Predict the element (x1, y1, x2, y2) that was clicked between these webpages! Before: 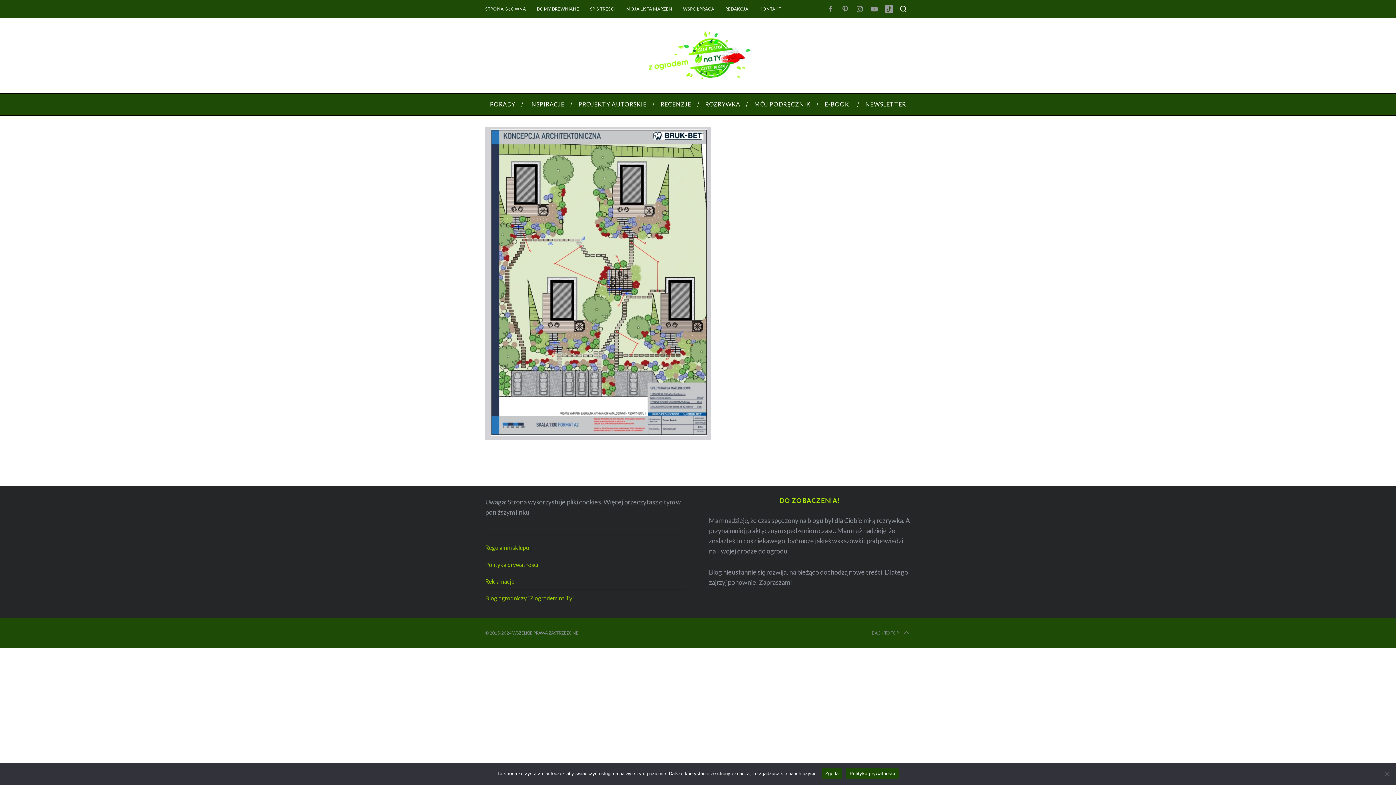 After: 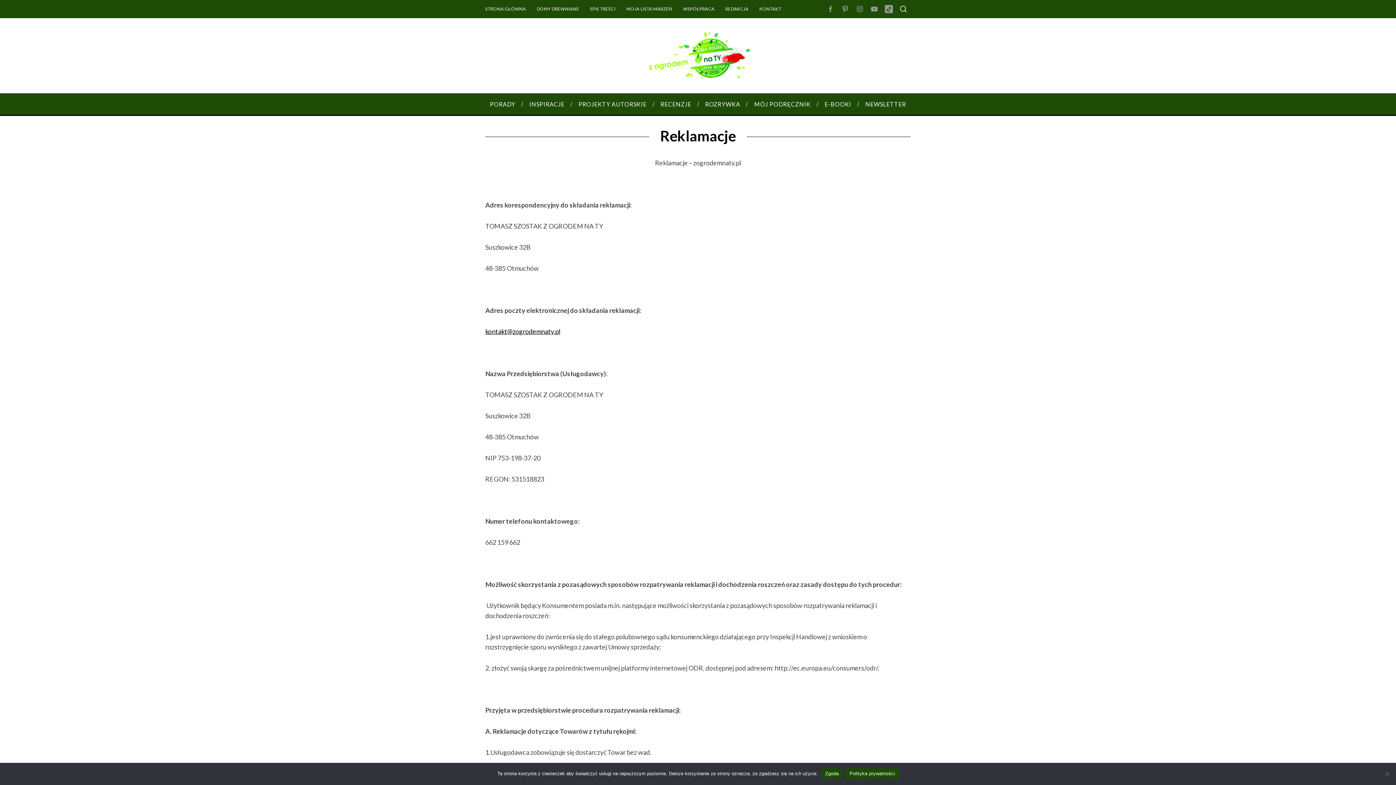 Action: bbox: (485, 573, 687, 590) label: Reklamacje